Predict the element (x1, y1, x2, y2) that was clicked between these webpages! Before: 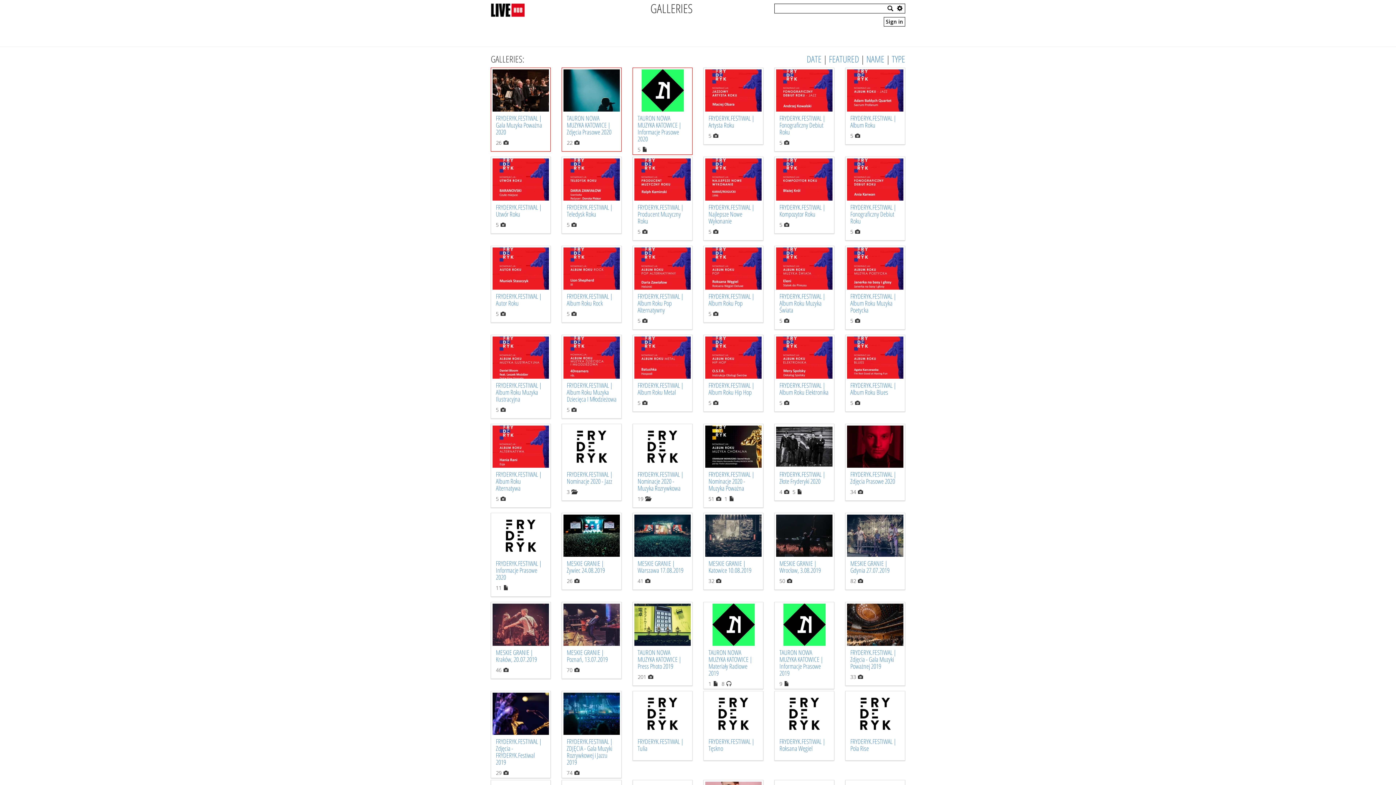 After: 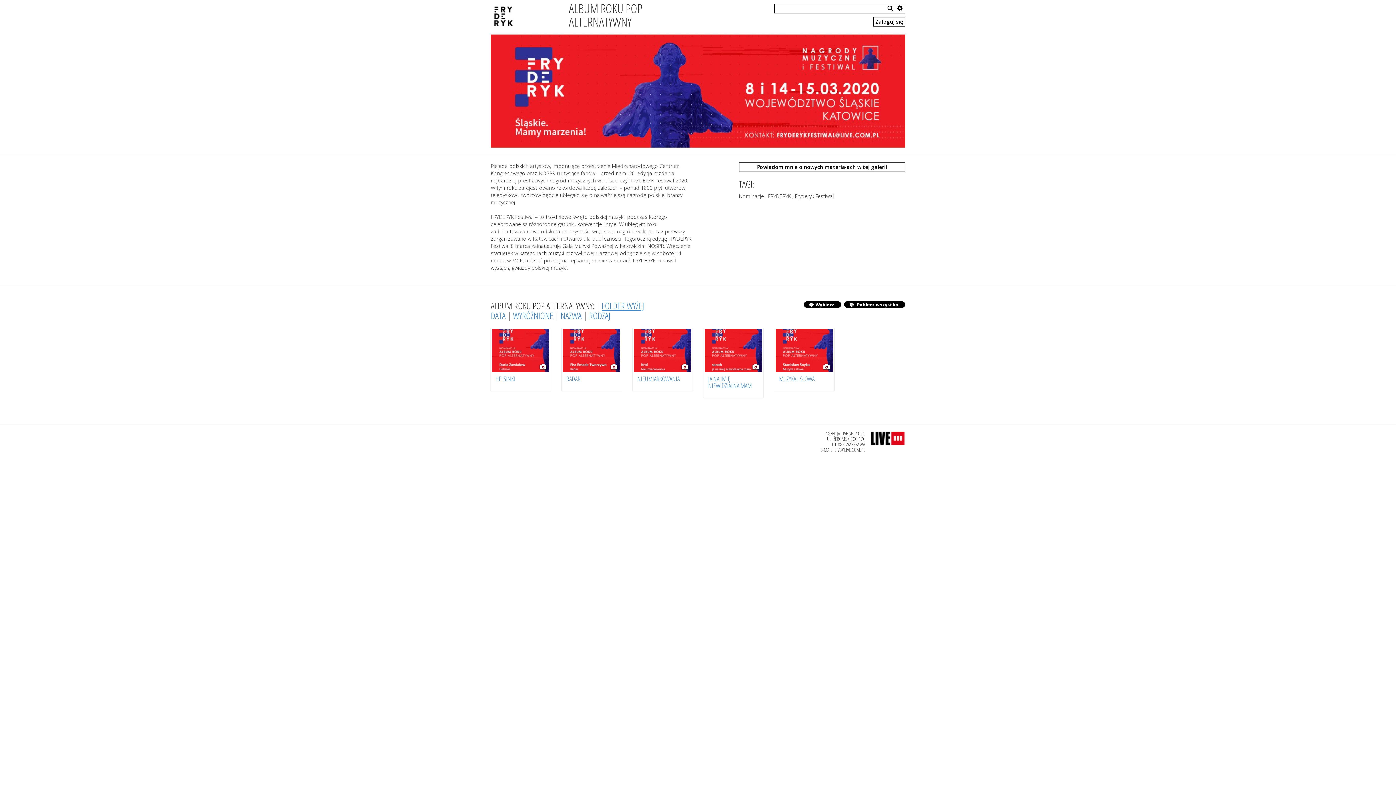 Action: label: FRYDERYK.FESTIWAL | Album Roku Pop Alternatywny bbox: (637, 293, 687, 313)